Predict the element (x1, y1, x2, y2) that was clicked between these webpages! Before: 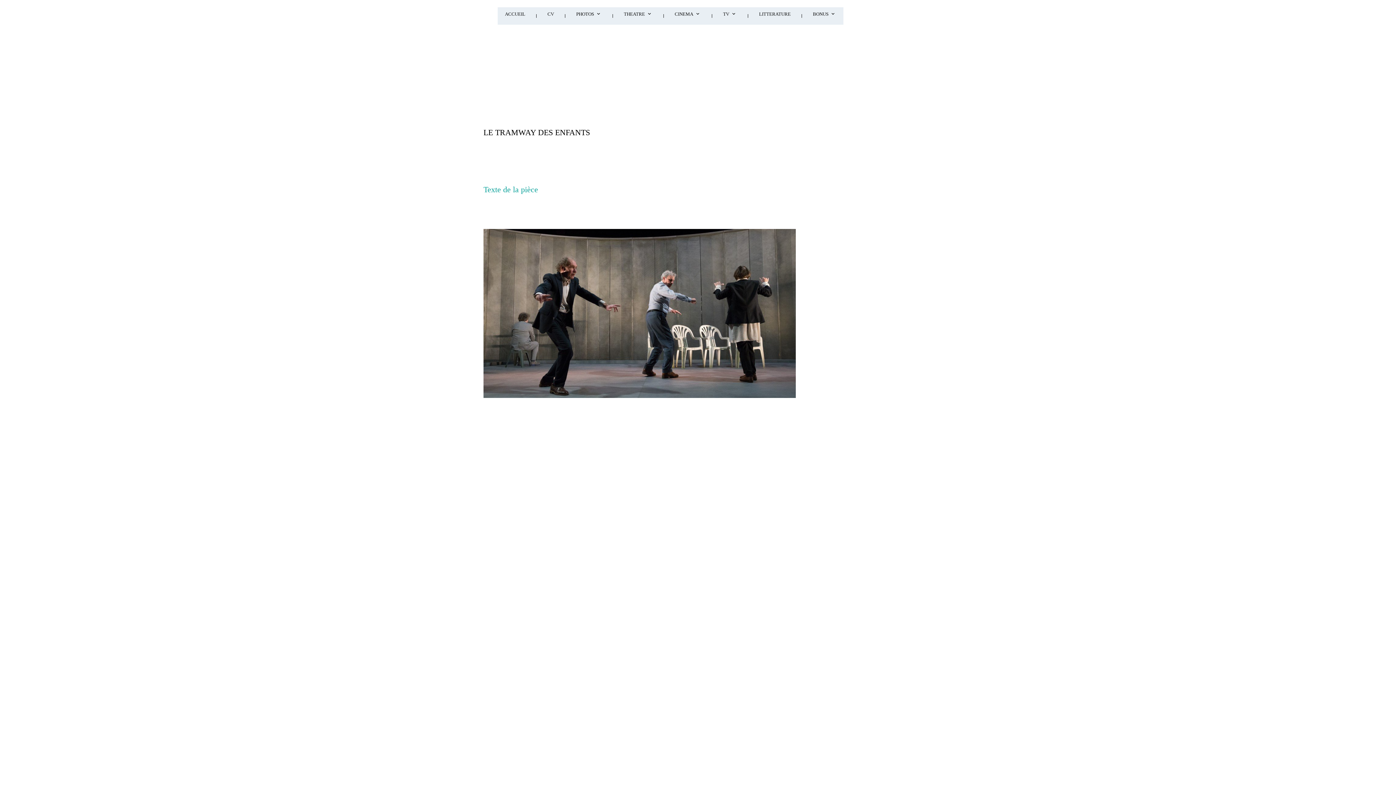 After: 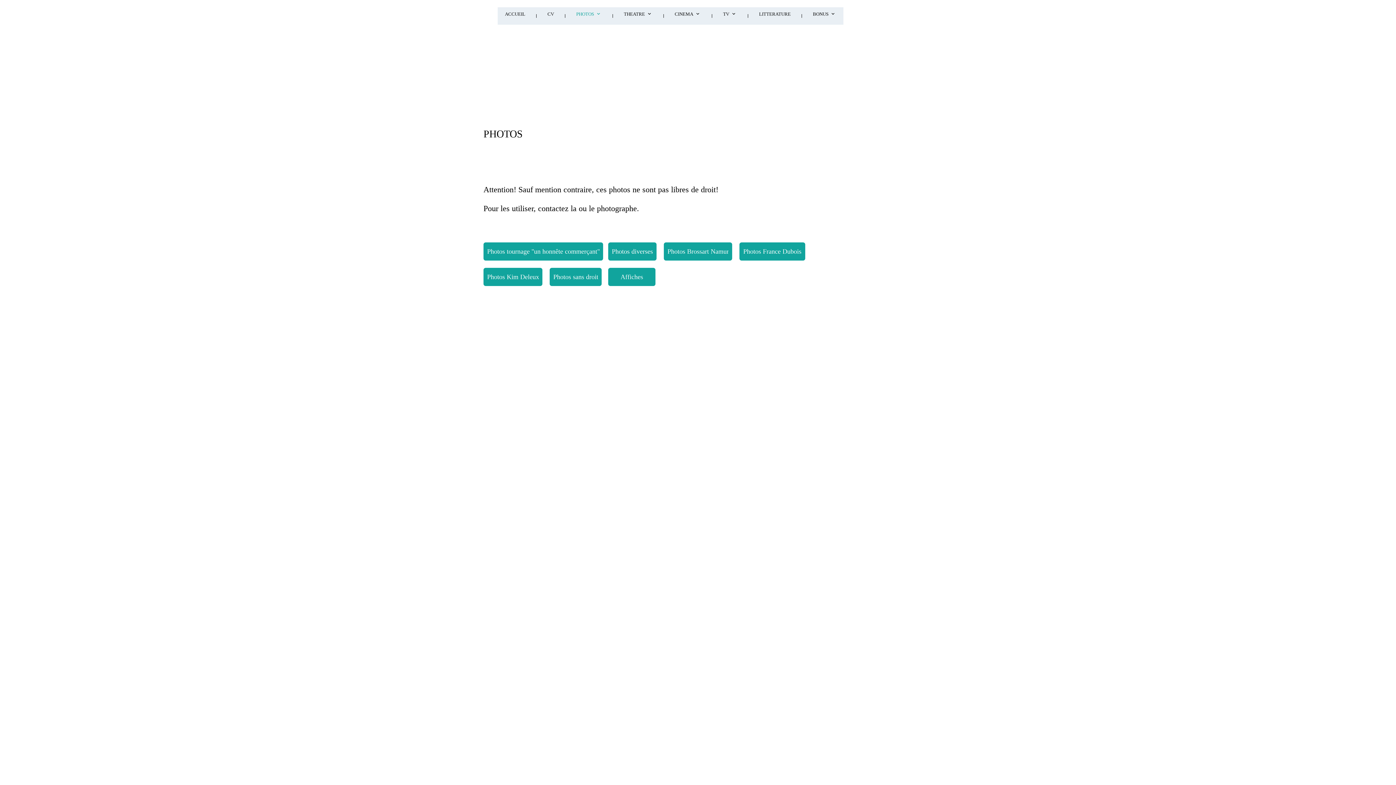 Action: label: PHOTOS bbox: (569, 7, 609, 24)